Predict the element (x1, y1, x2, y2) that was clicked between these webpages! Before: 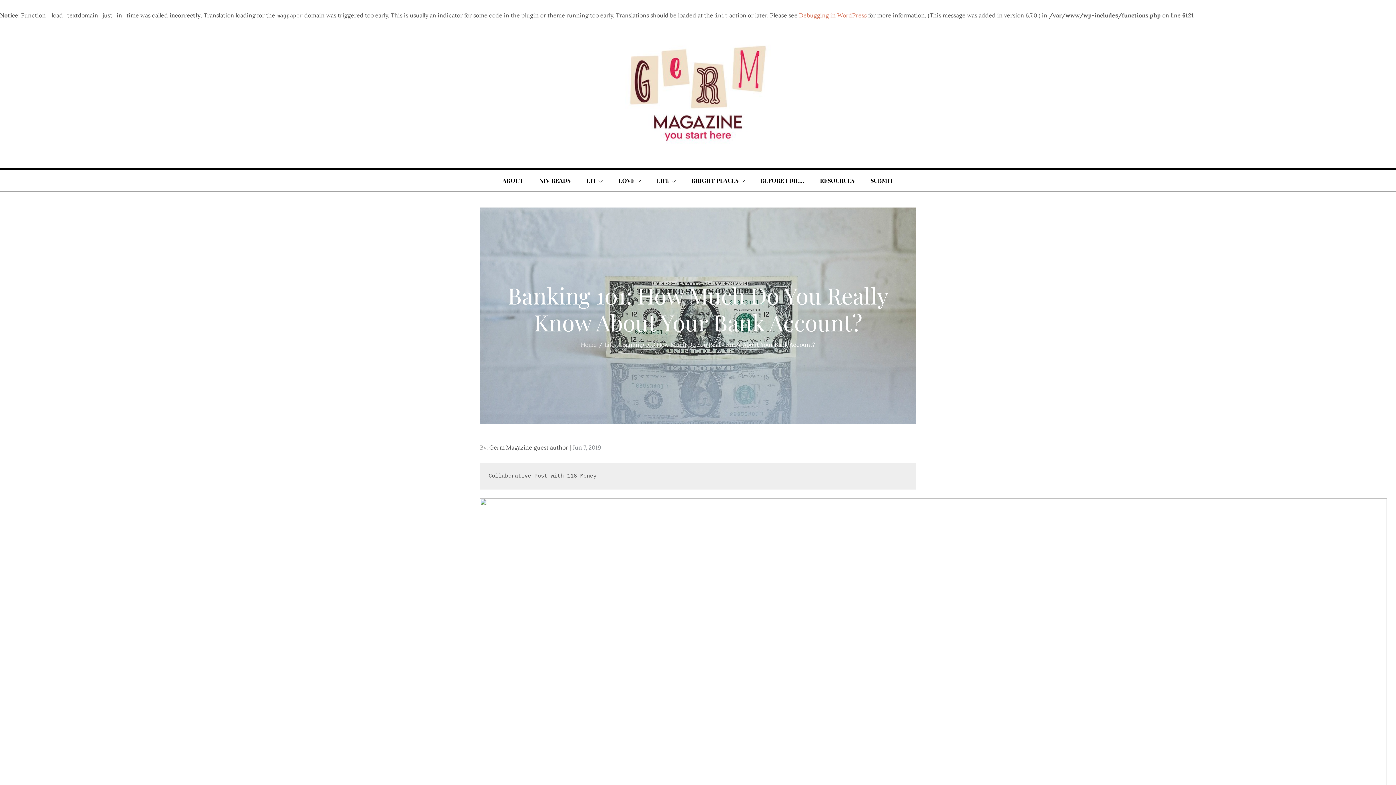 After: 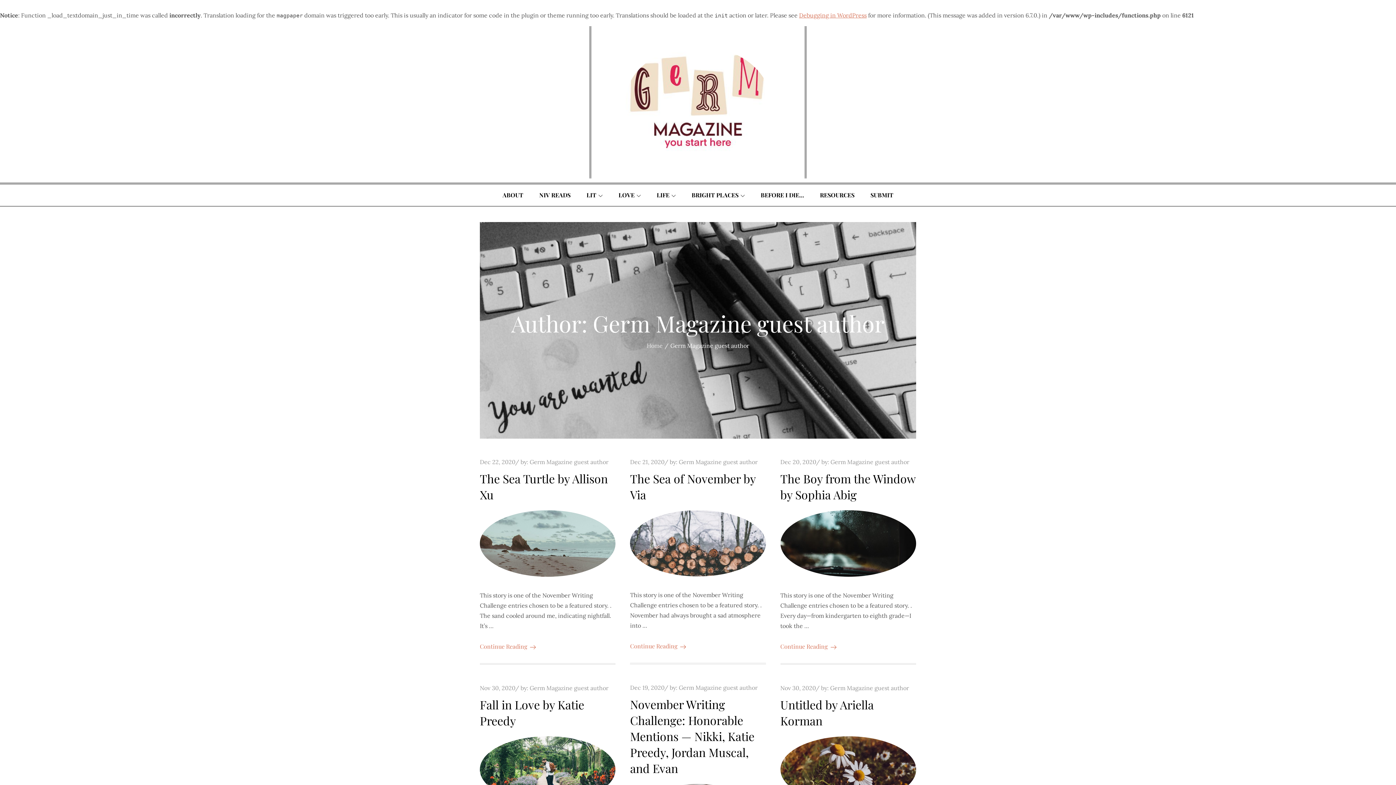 Action: bbox: (489, 444, 568, 451) label: Germ Magazine guest author